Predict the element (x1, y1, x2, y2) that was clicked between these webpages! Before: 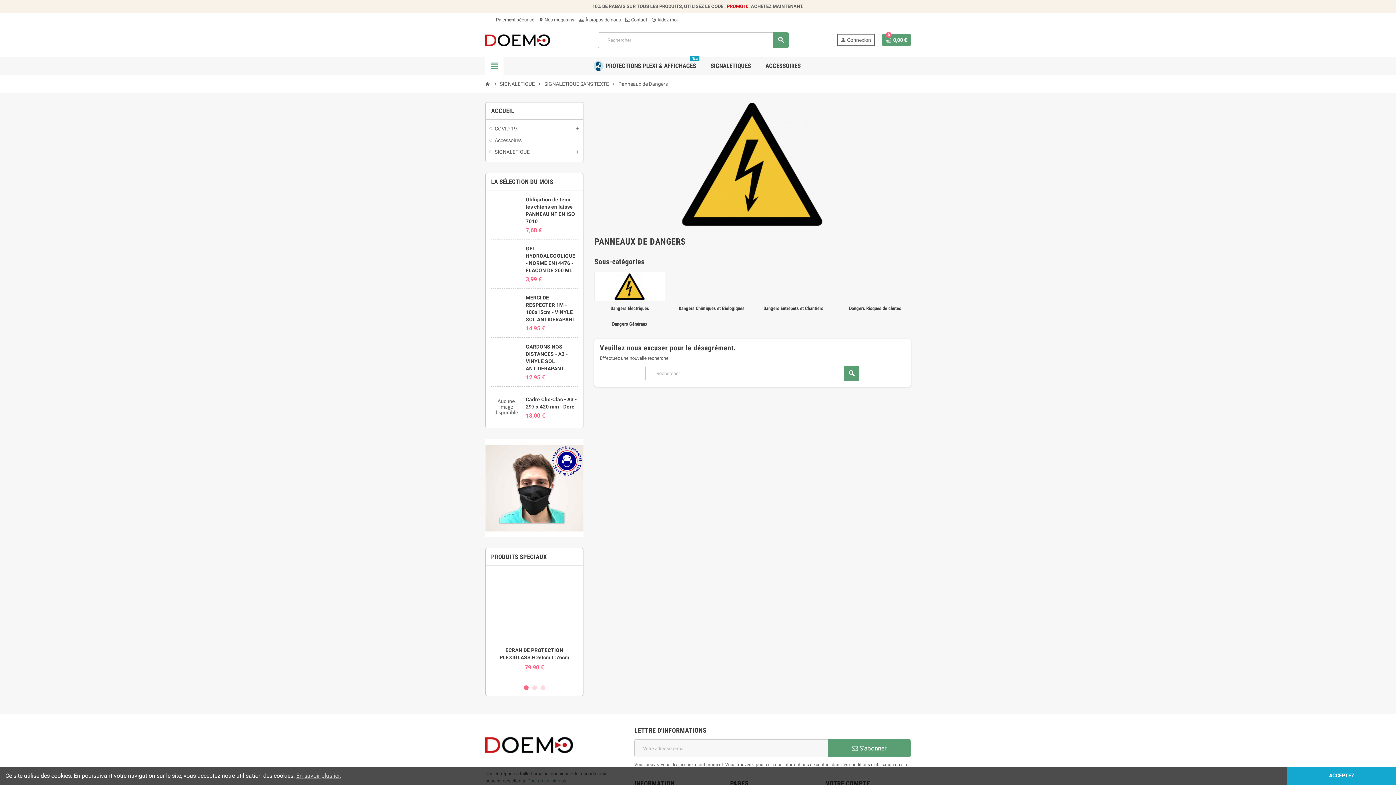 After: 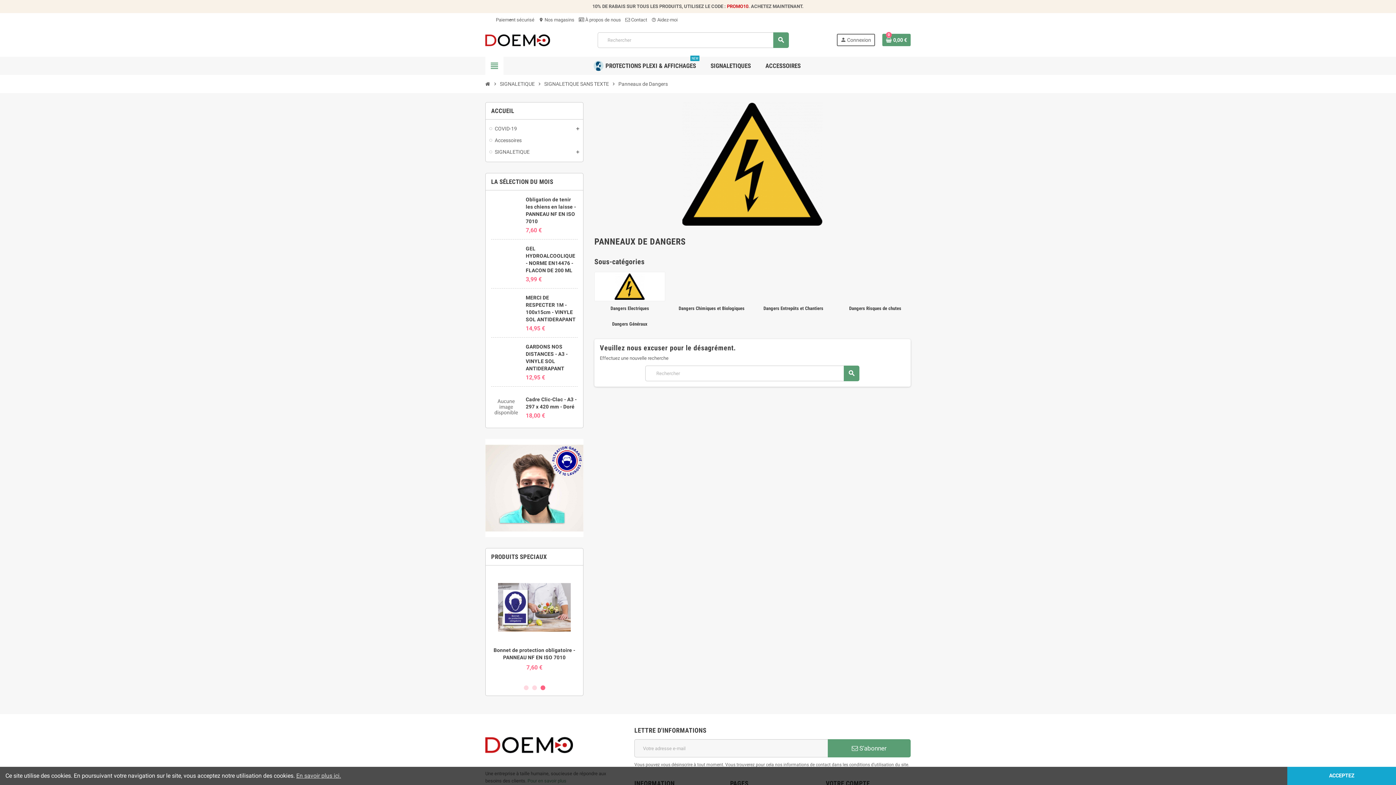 Action: label: 3 bbox: (540, 685, 545, 690)